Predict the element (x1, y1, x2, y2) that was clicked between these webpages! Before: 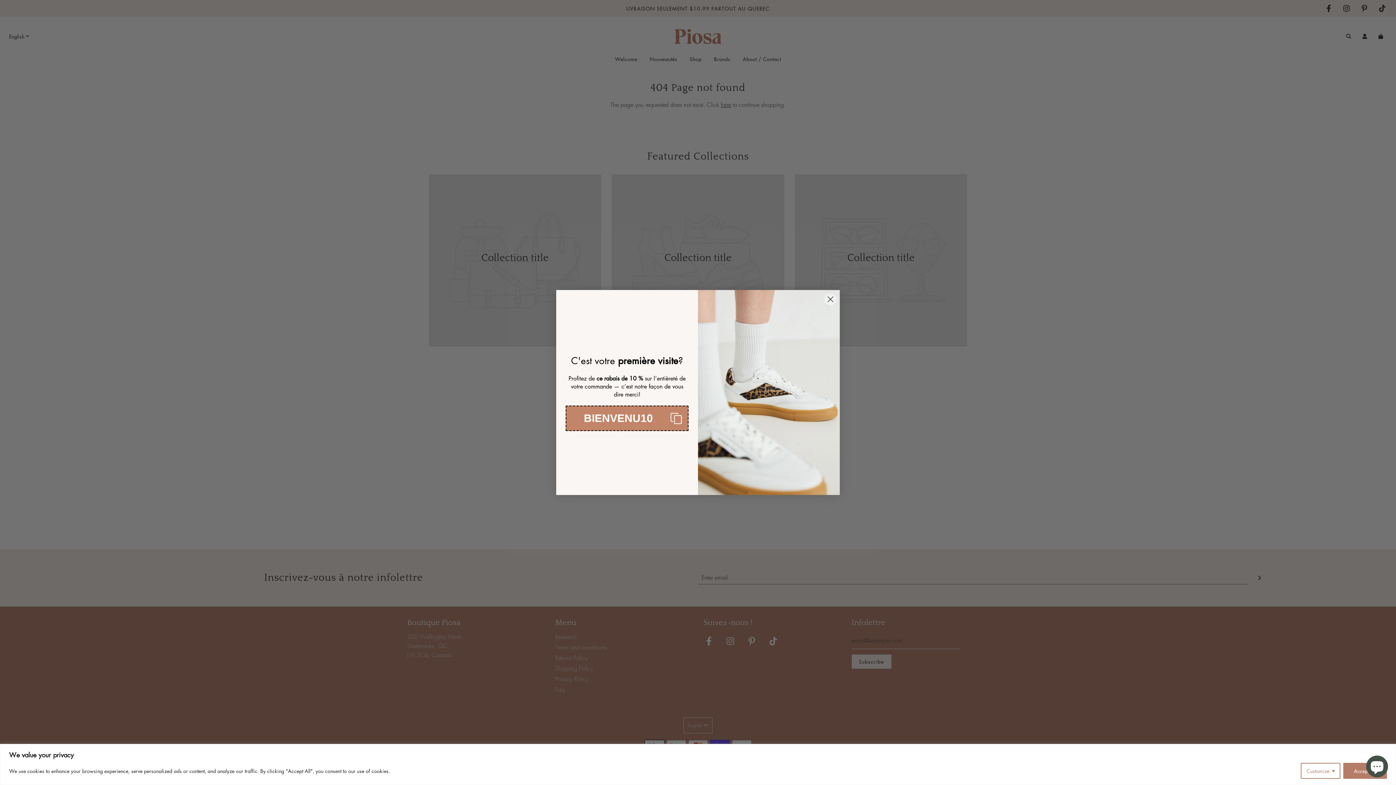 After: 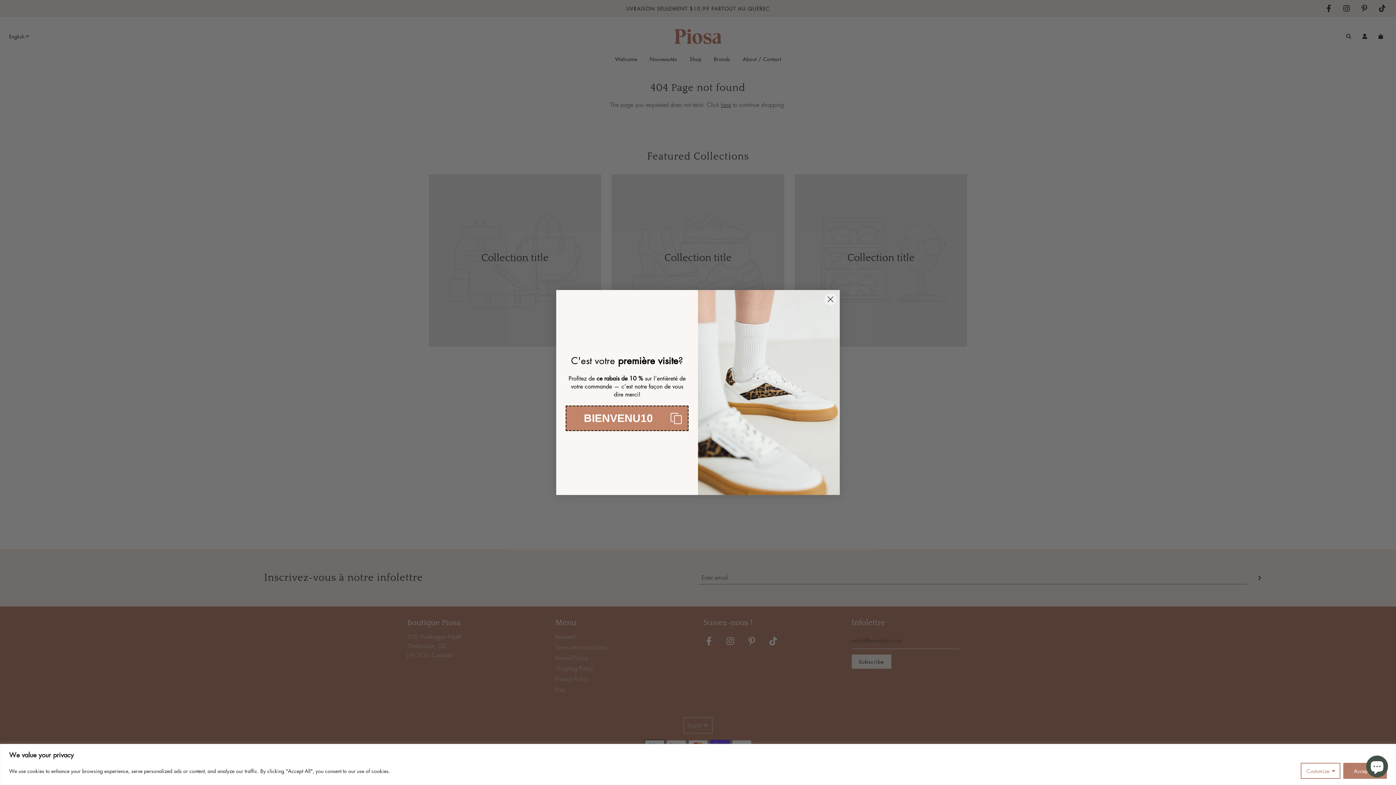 Action: bbox: (565, 405, 688, 431) label: Copy coupon code